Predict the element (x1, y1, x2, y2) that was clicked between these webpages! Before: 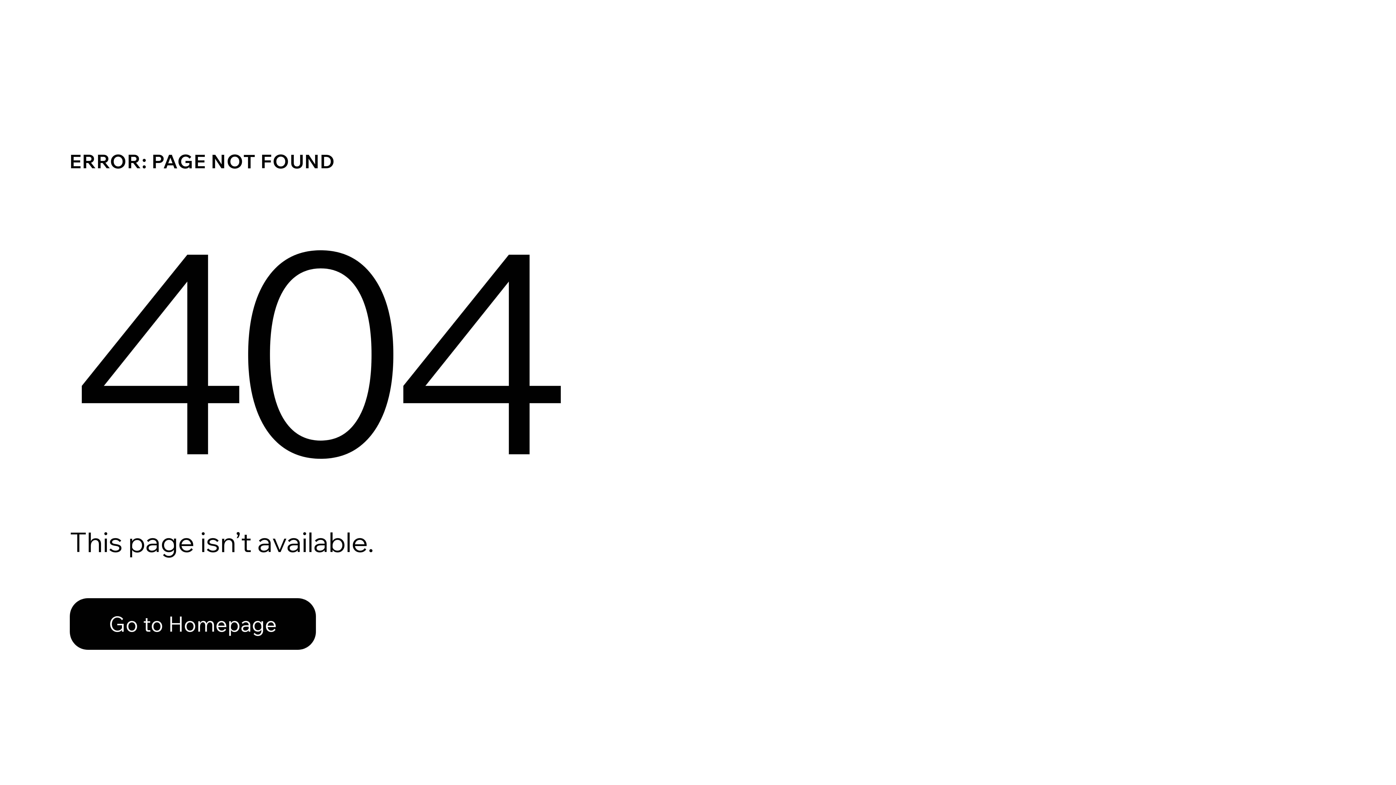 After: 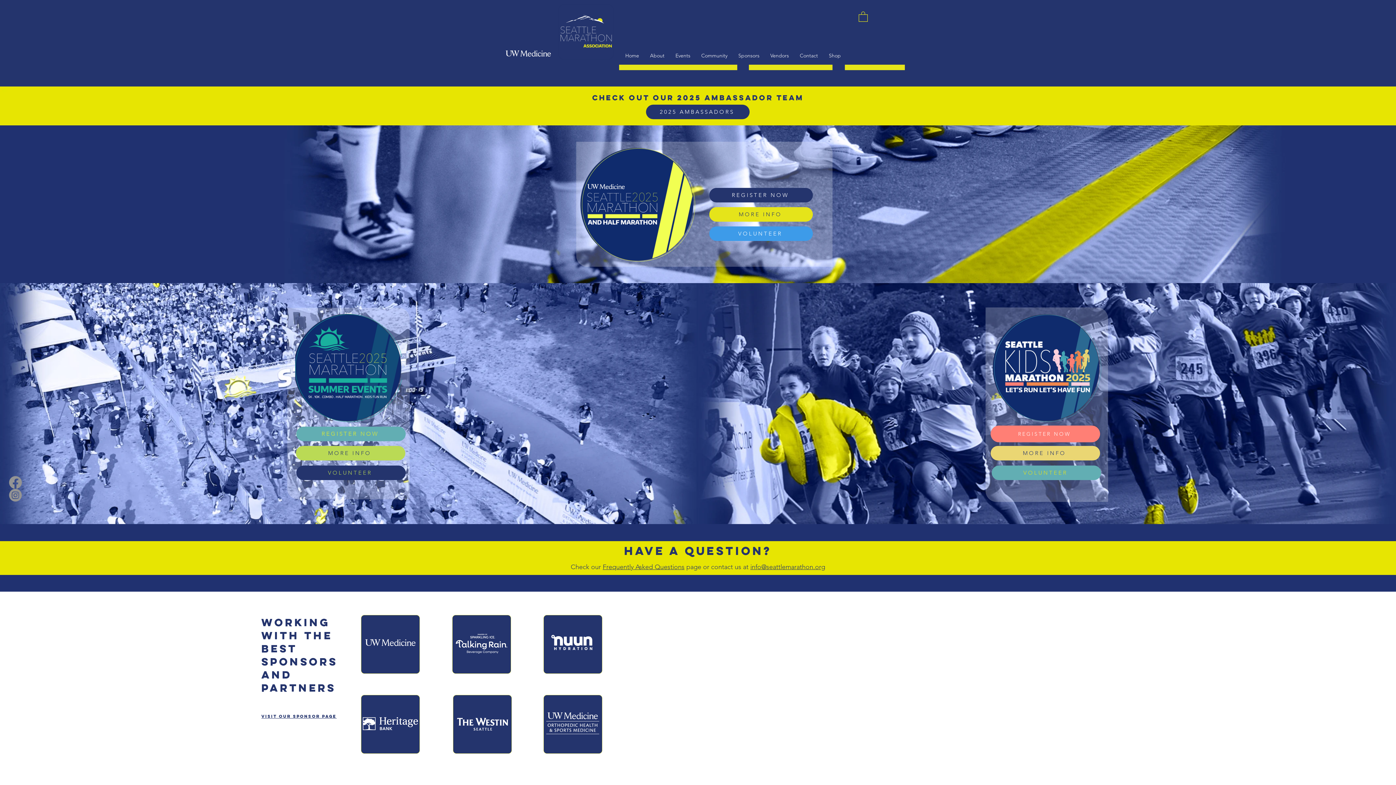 Action: label: Go to Homepage bbox: (69, 598, 316, 650)